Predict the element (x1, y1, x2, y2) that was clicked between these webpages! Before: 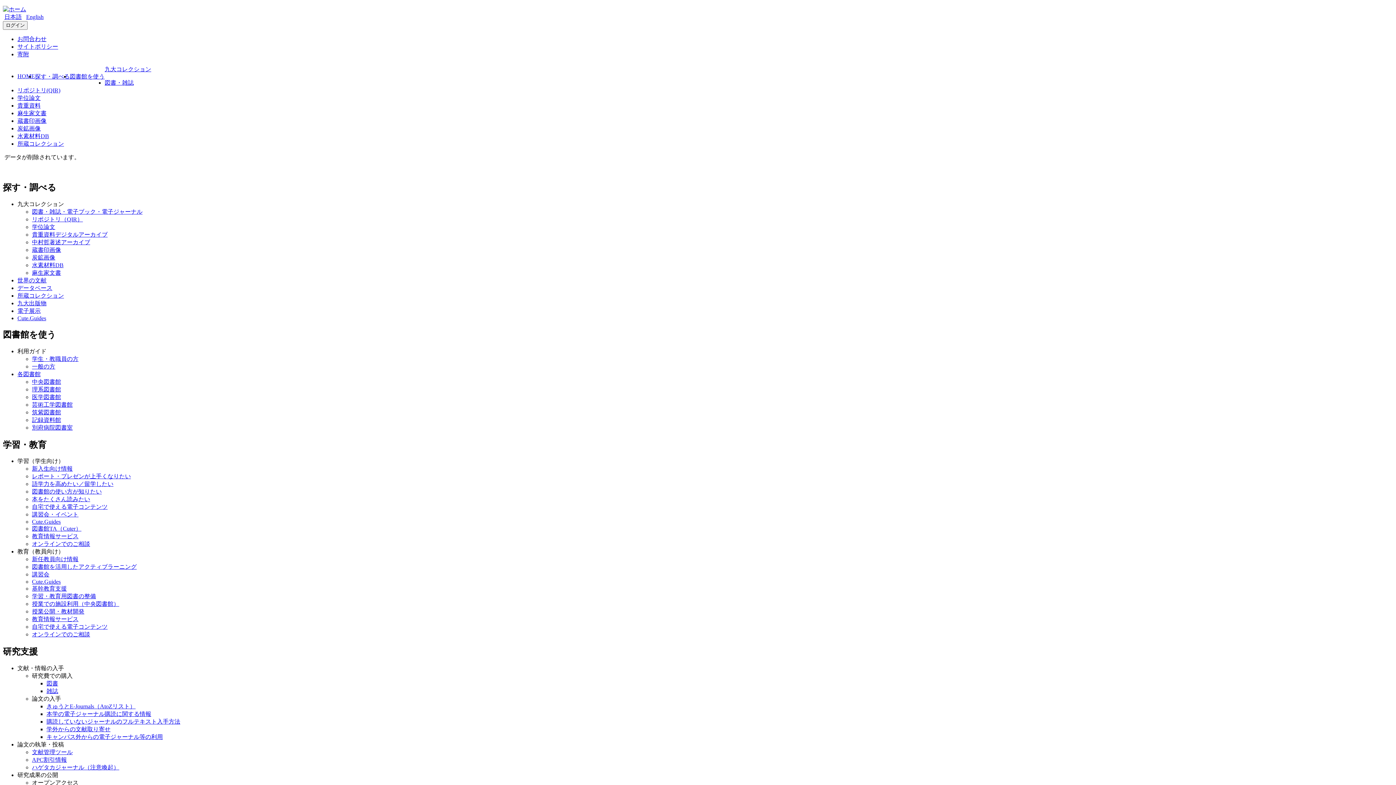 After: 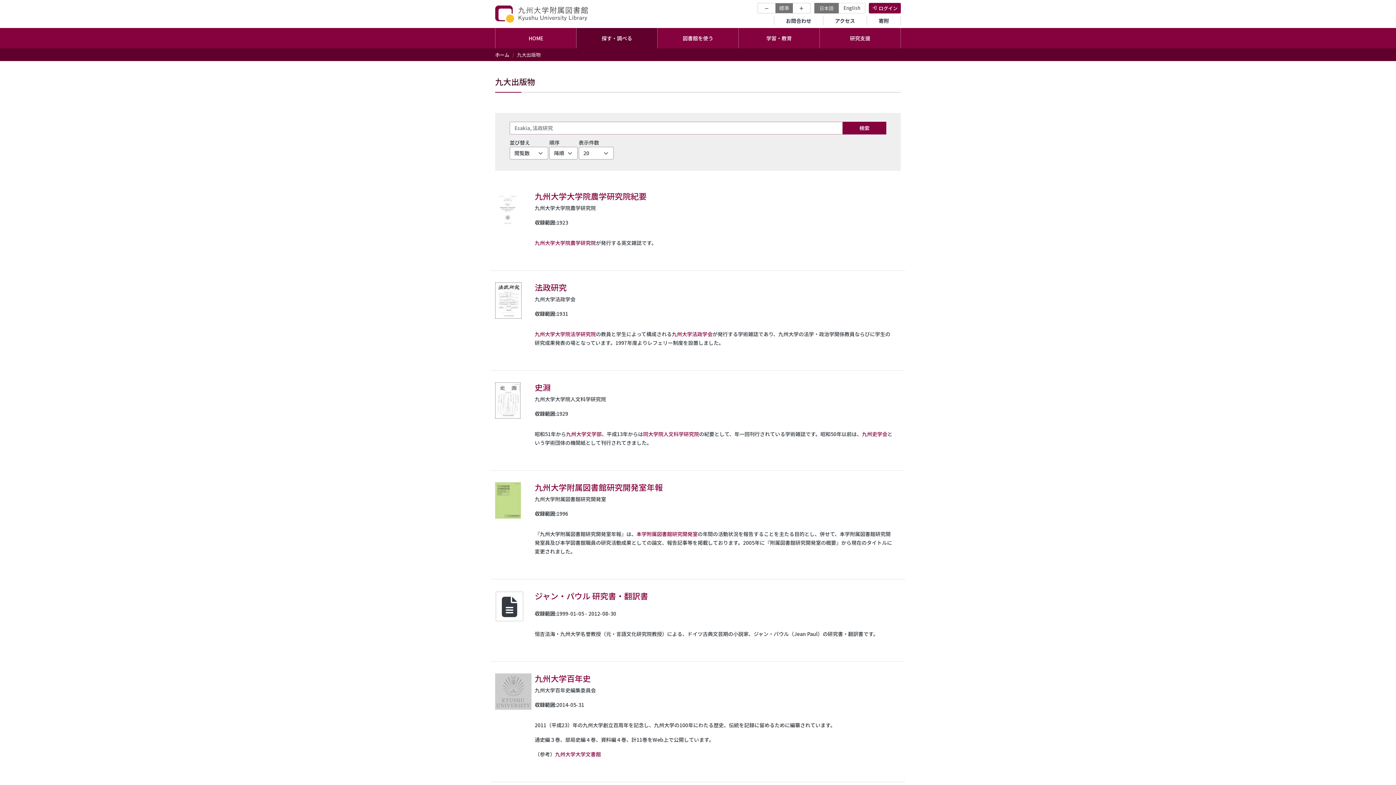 Action: bbox: (17, 300, 46, 306) label: 九大出版物